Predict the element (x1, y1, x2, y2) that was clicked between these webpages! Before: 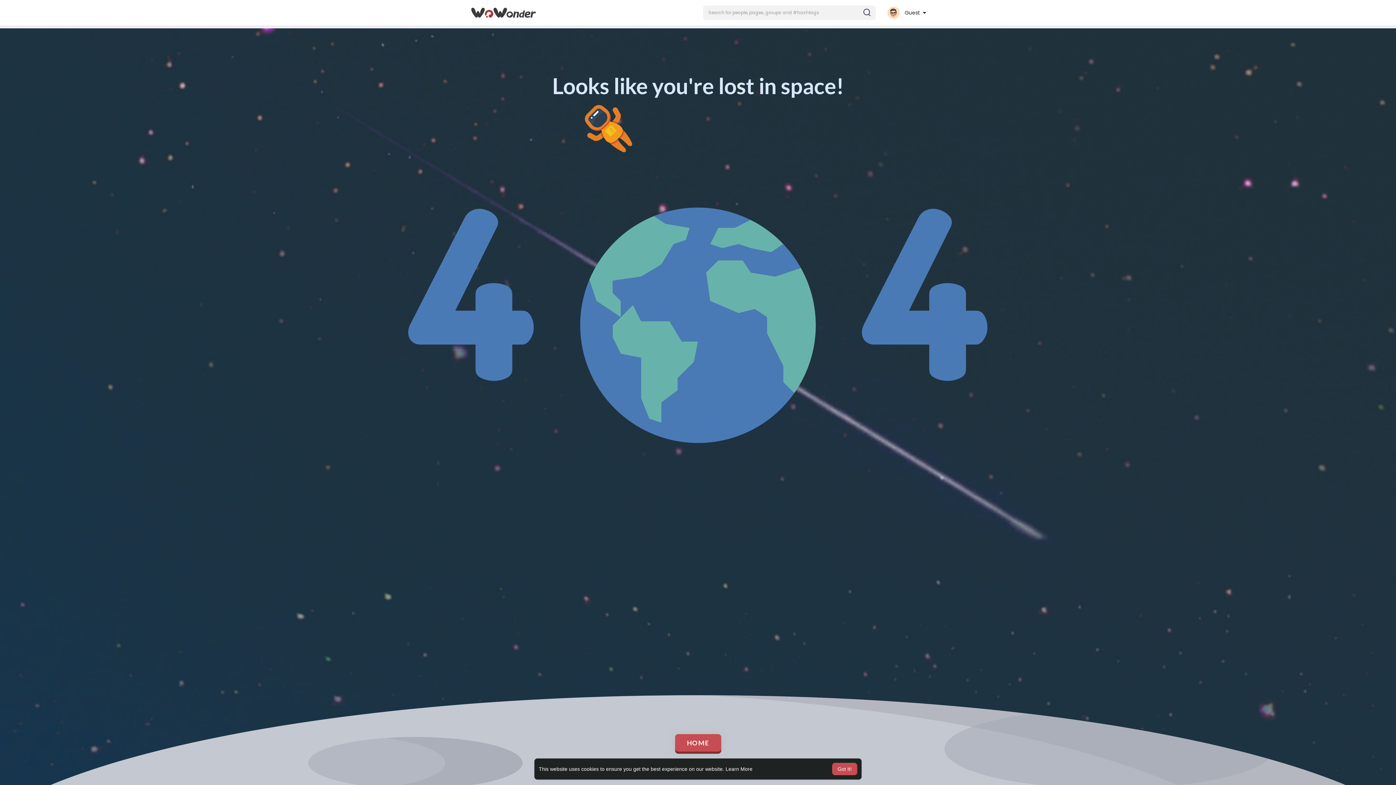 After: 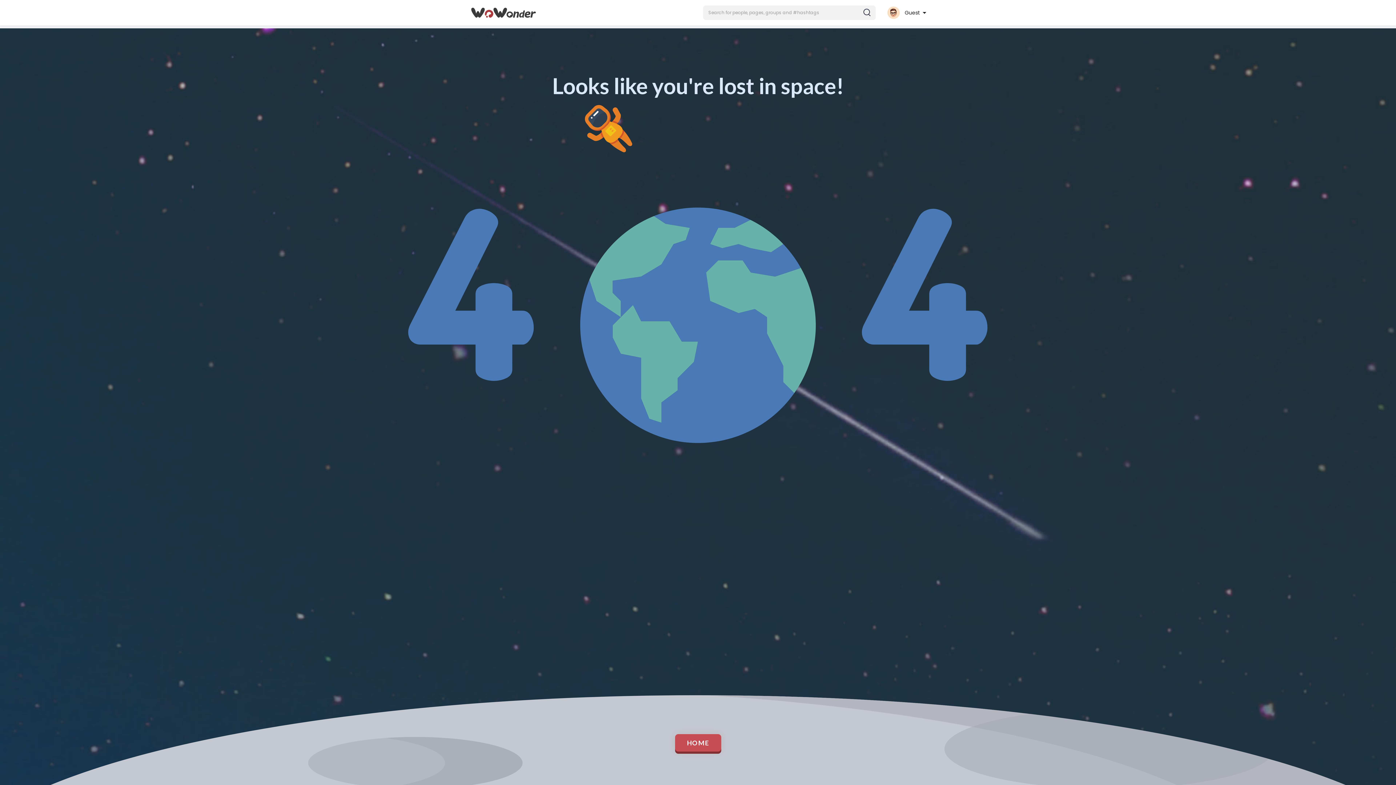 Action: bbox: (832, 763, 857, 775) label: dismiss cookie message